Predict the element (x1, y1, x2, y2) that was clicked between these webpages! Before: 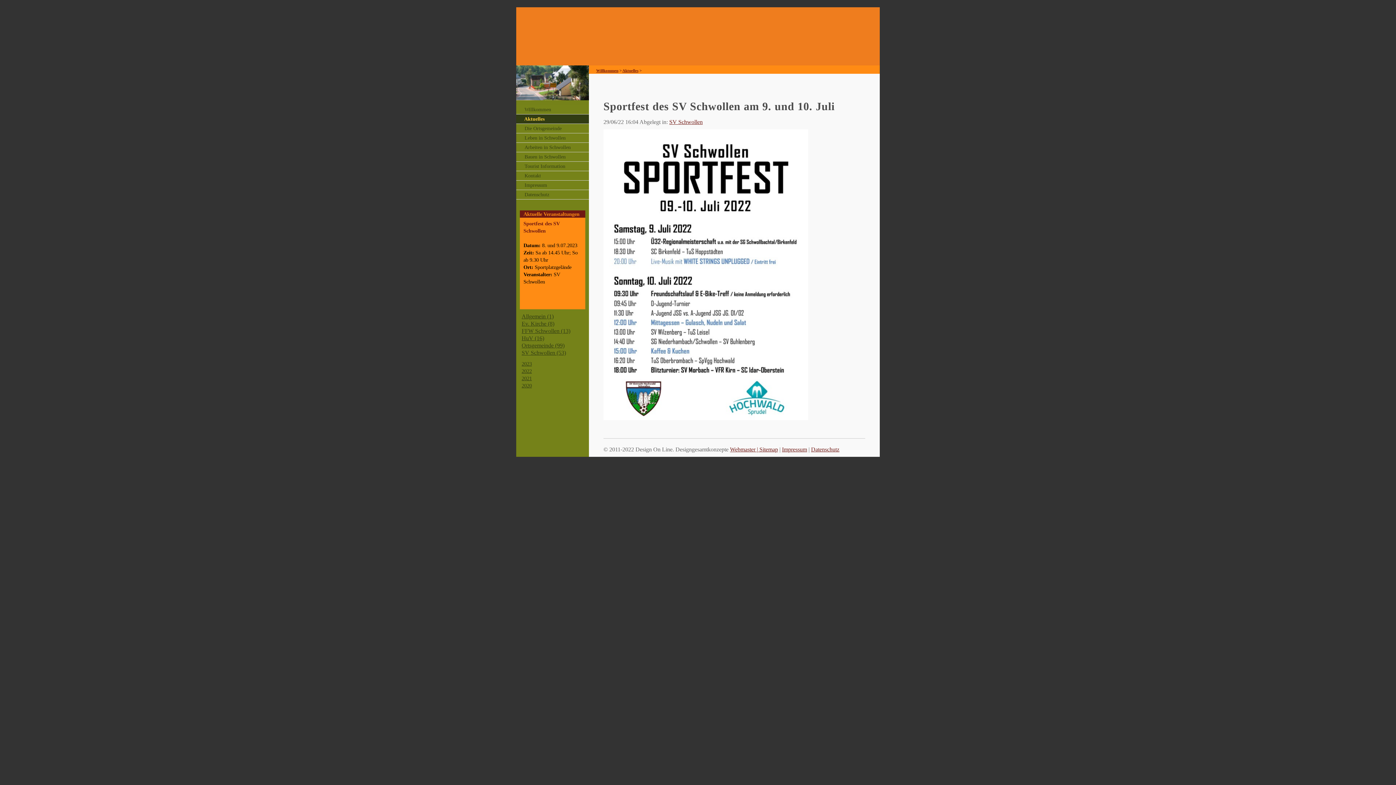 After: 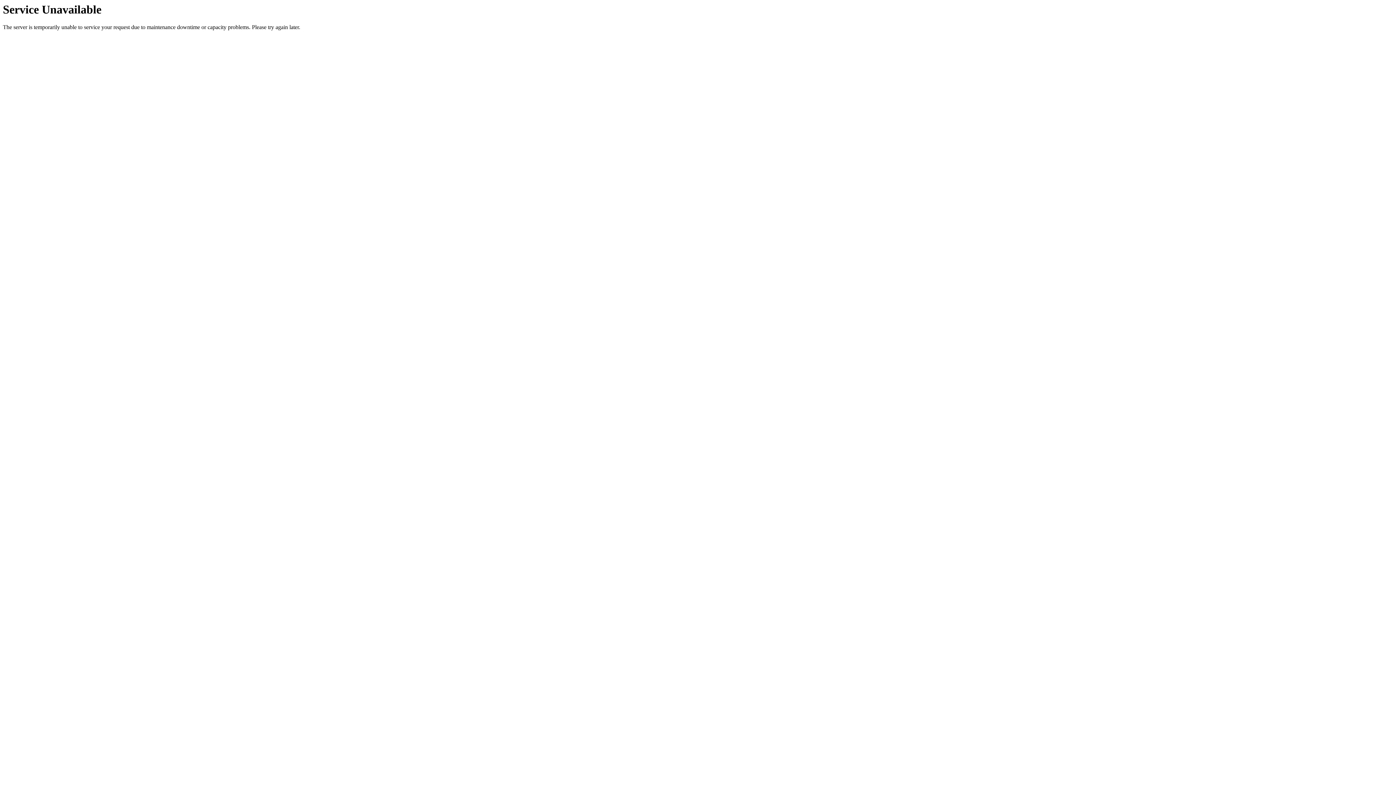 Action: bbox: (521, 335, 544, 341) label: HuV (16)